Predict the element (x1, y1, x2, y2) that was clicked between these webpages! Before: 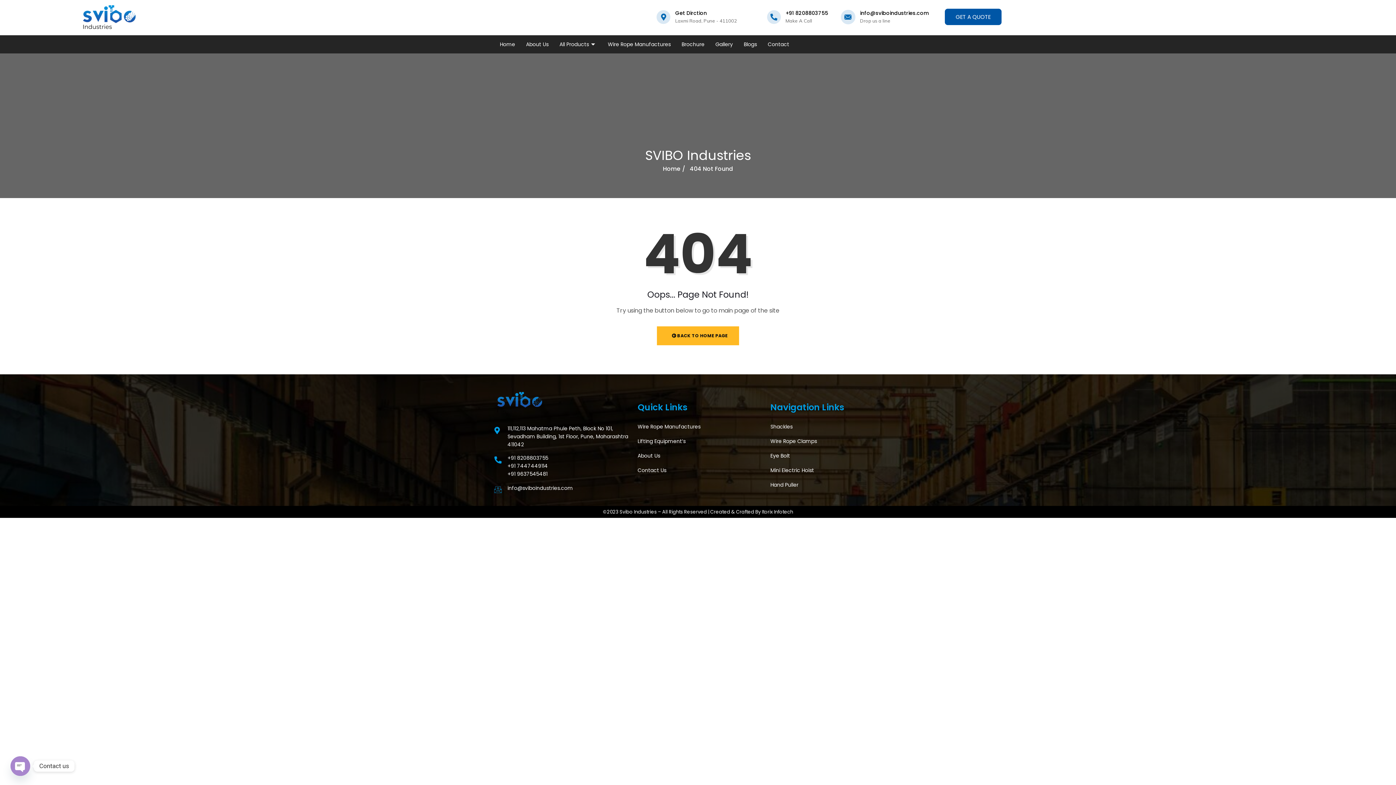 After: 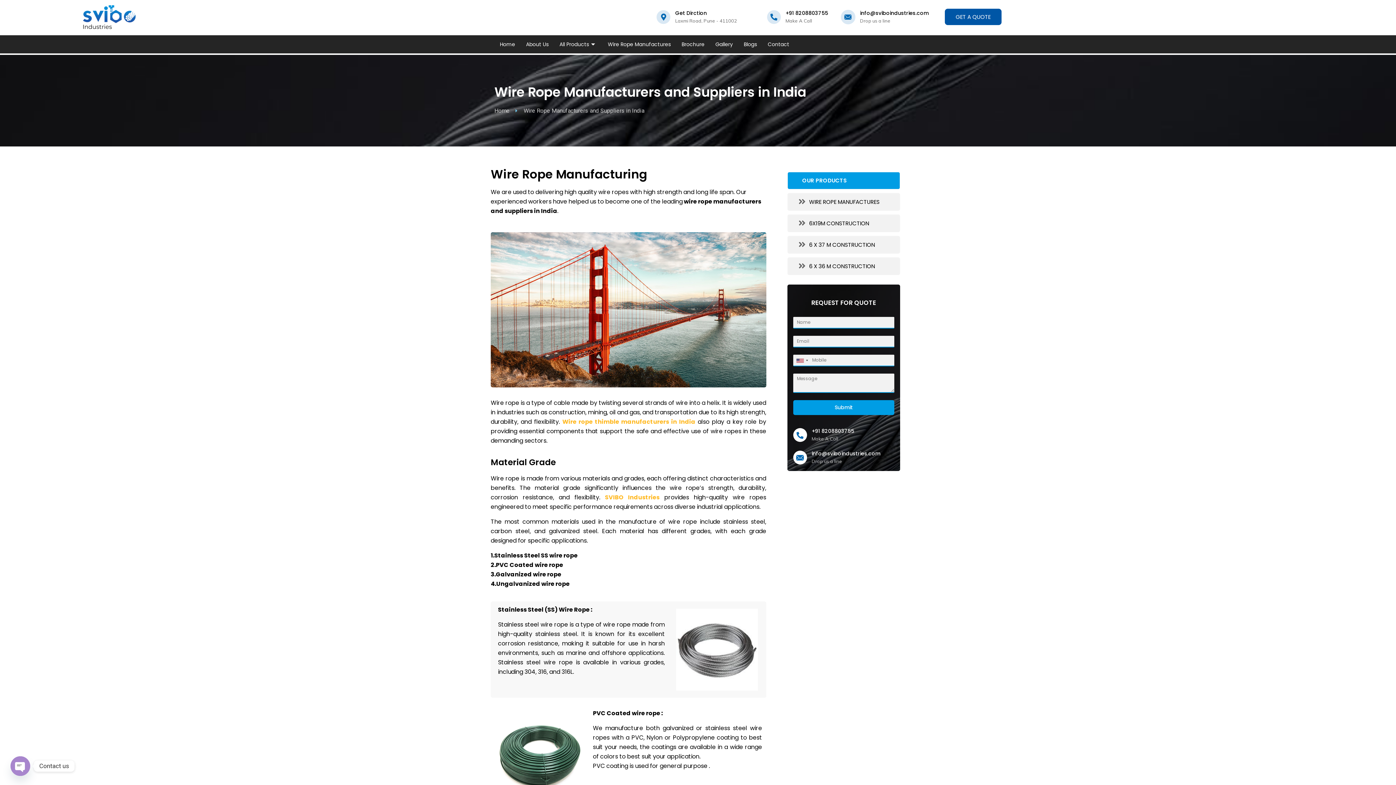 Action: label: Wire Rope Manufactures bbox: (602, 39, 676, 49)